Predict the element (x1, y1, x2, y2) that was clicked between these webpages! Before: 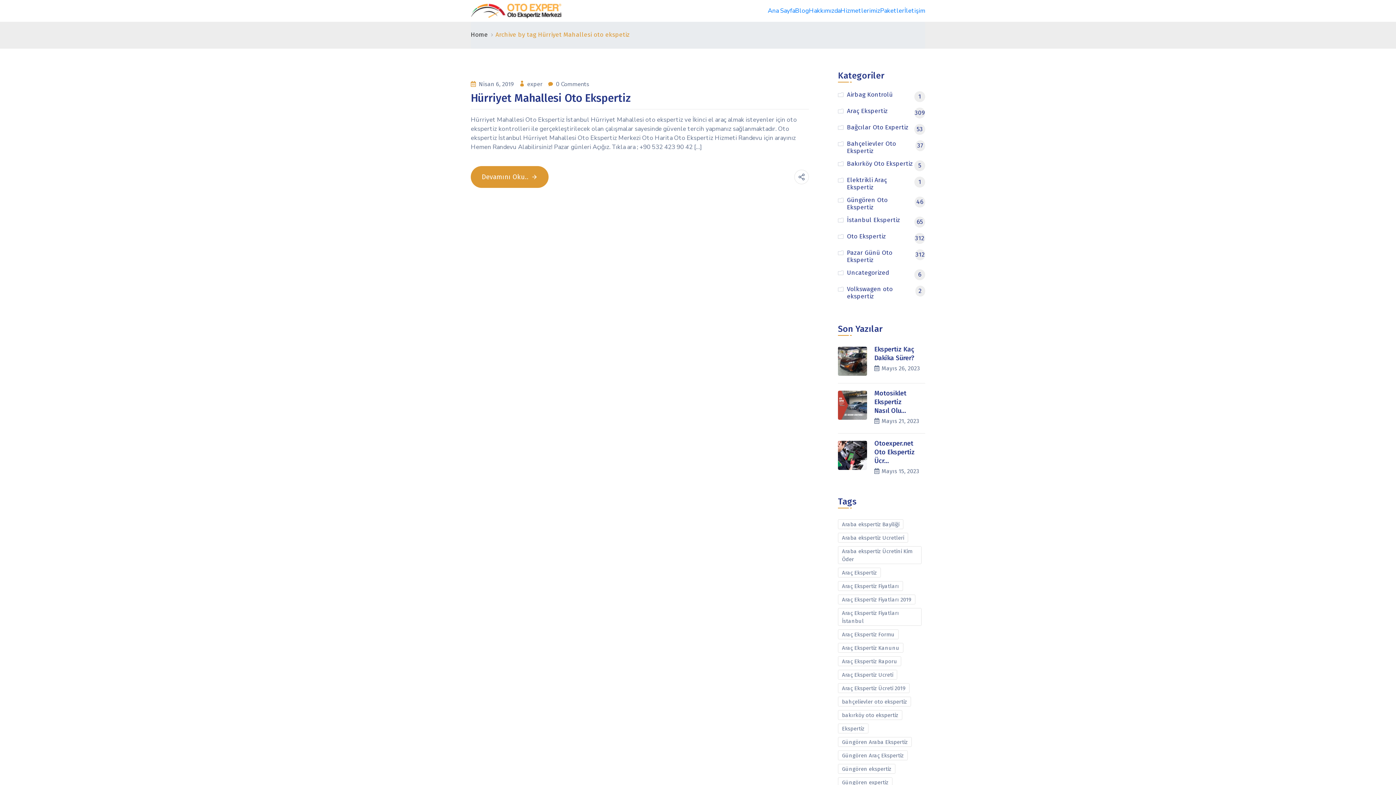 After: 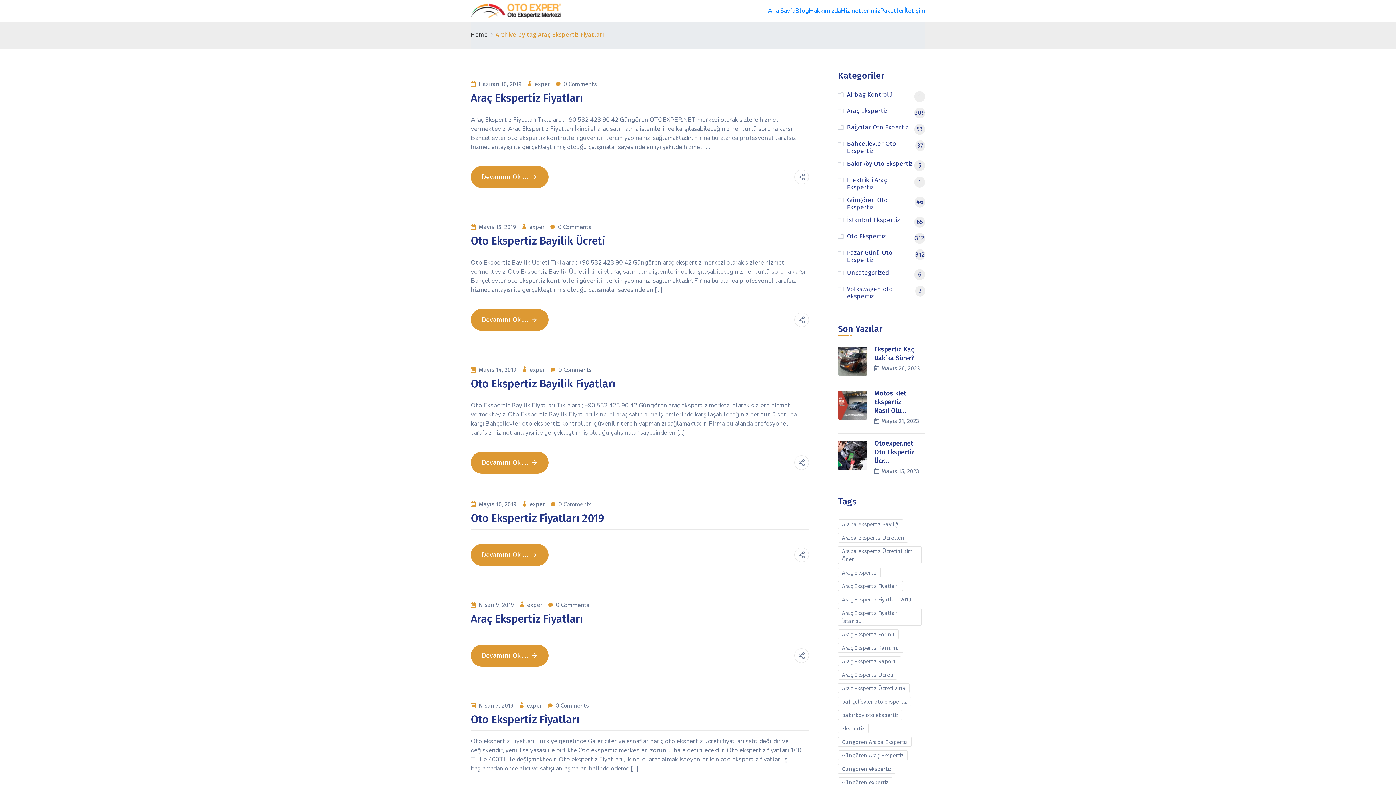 Action: label: Araç Ekspertiz Fiyatları (6 öge) bbox: (838, 581, 903, 591)